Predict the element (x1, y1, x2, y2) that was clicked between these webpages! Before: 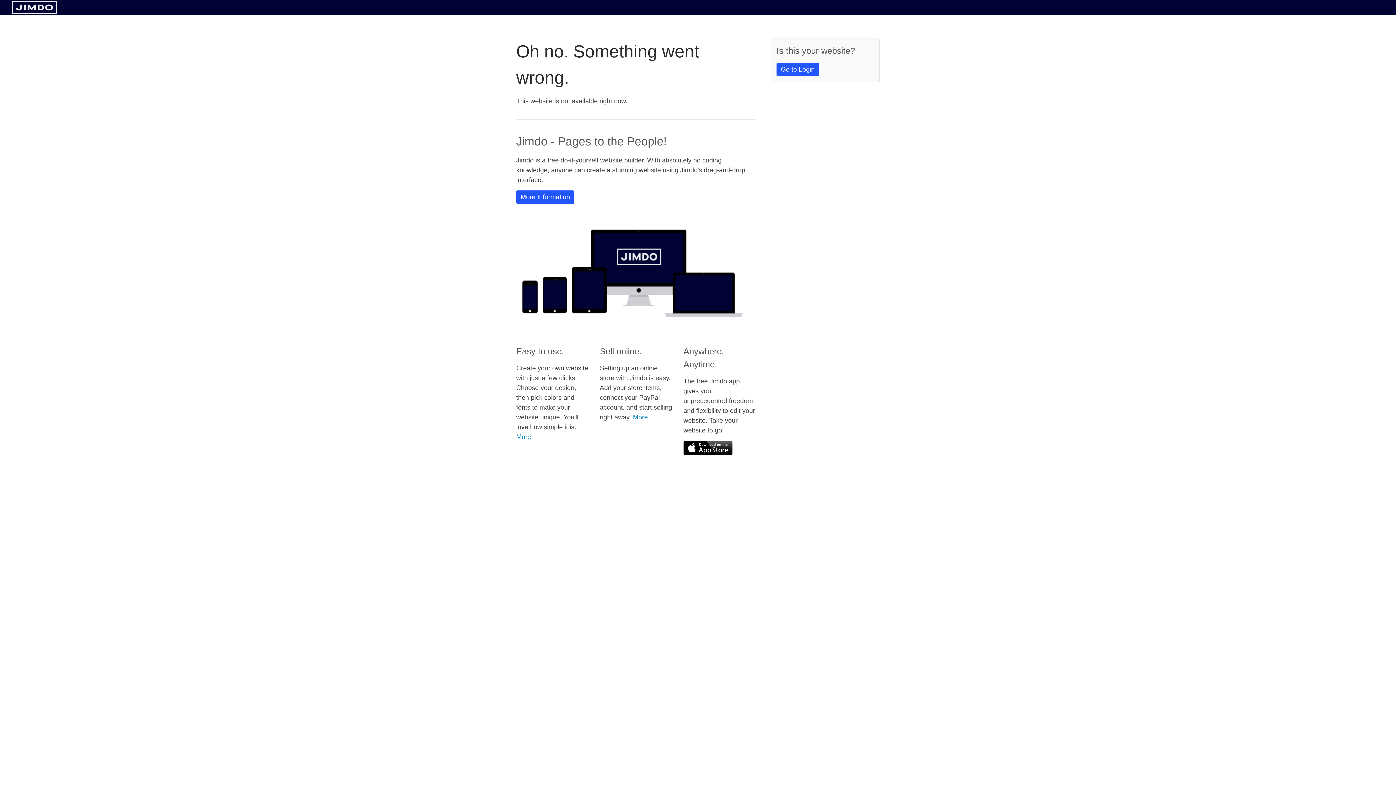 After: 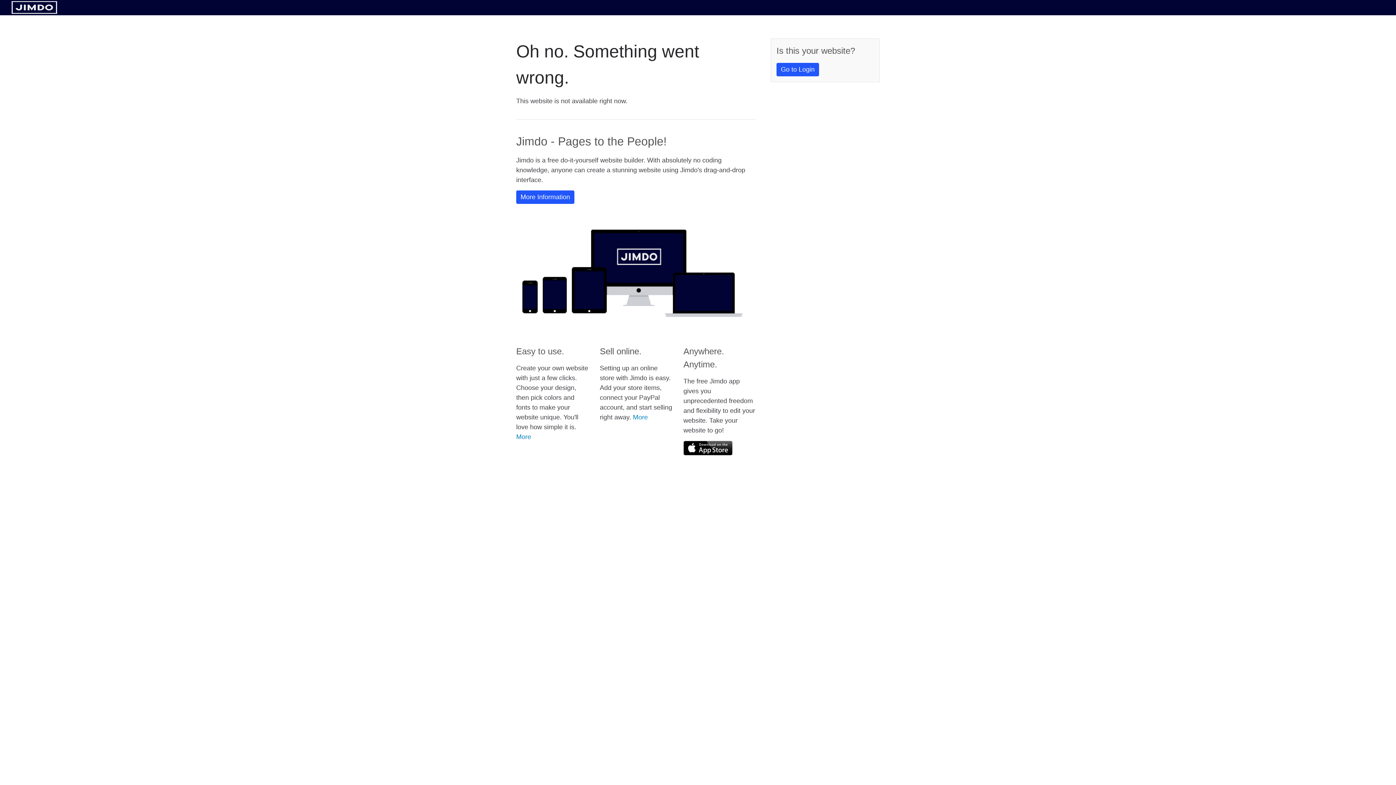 Action: bbox: (683, 441, 732, 455)